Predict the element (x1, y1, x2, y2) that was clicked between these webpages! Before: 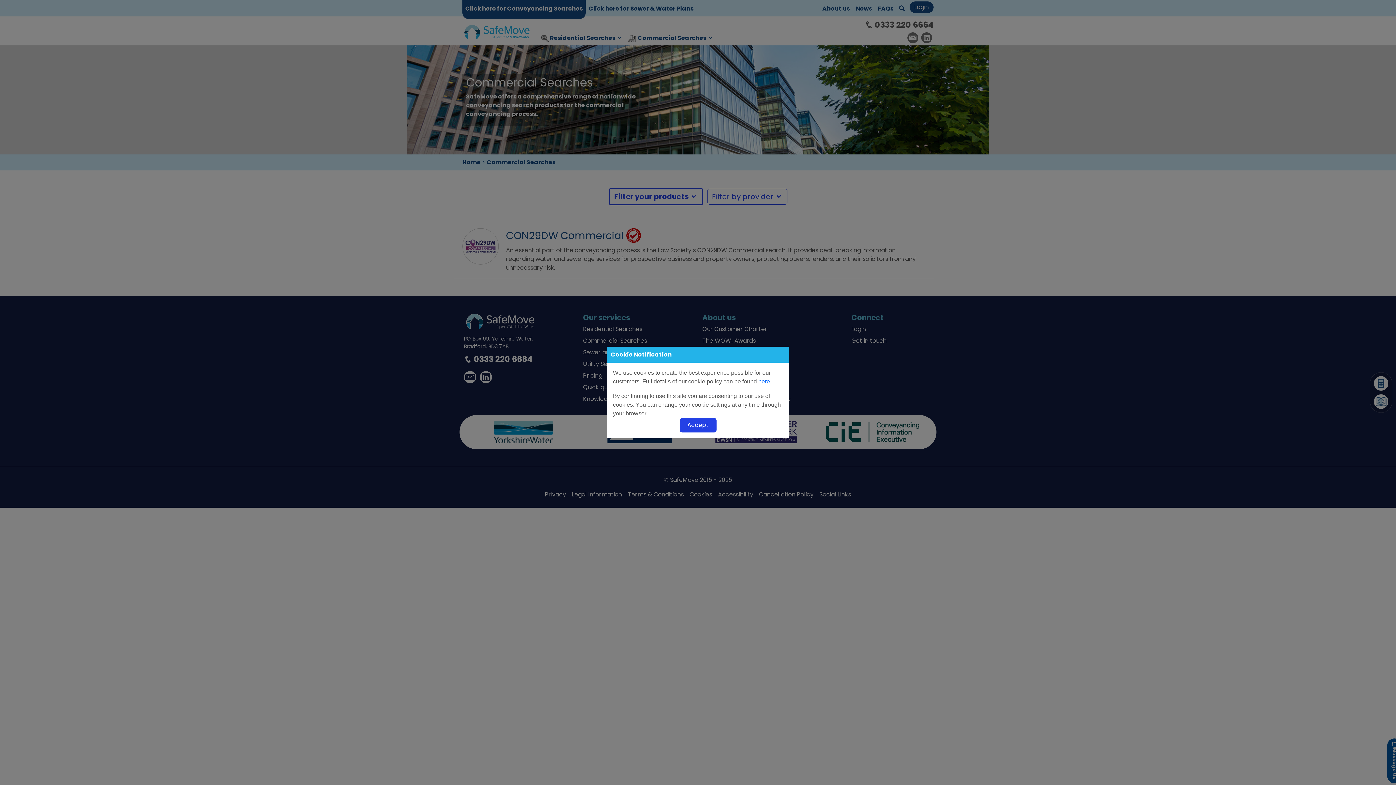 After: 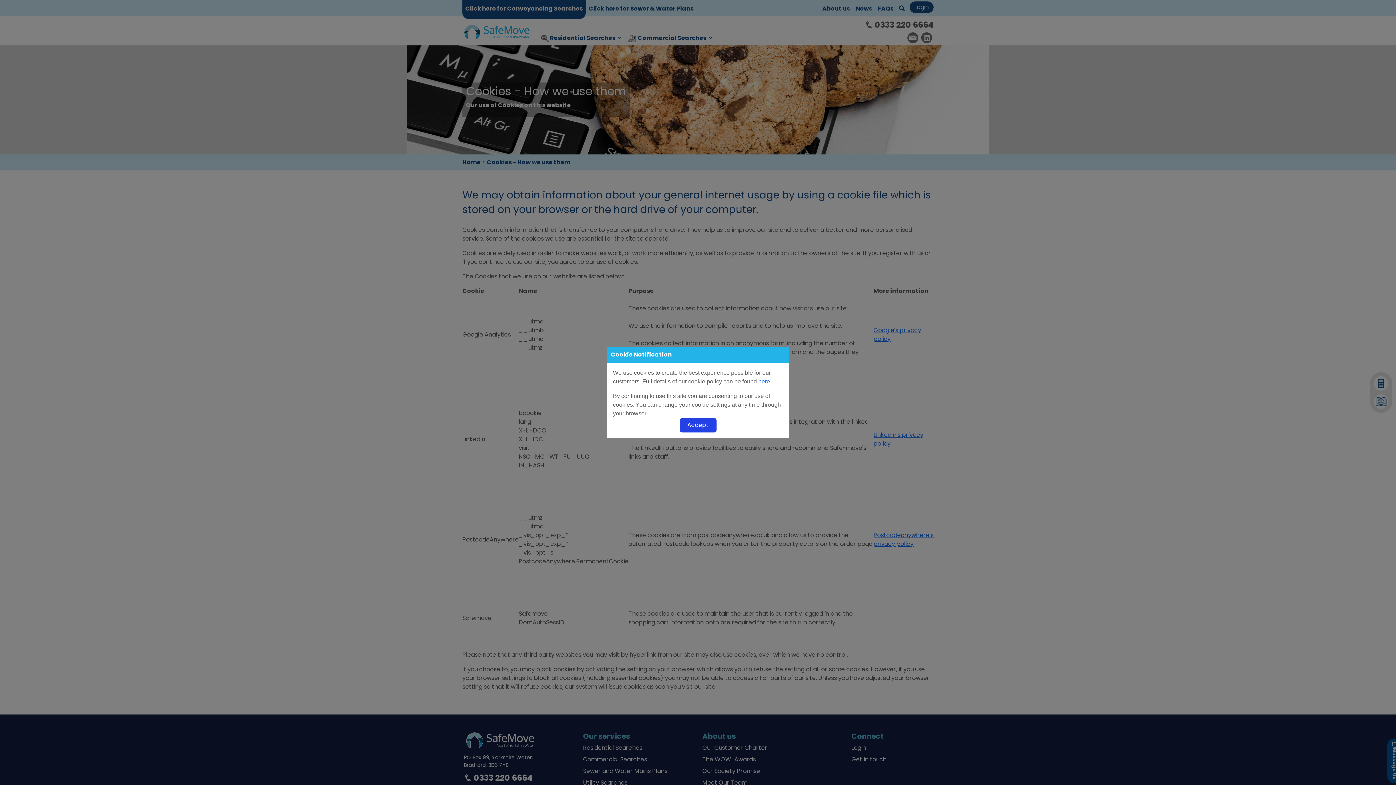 Action: label: here bbox: (758, 378, 770, 384)